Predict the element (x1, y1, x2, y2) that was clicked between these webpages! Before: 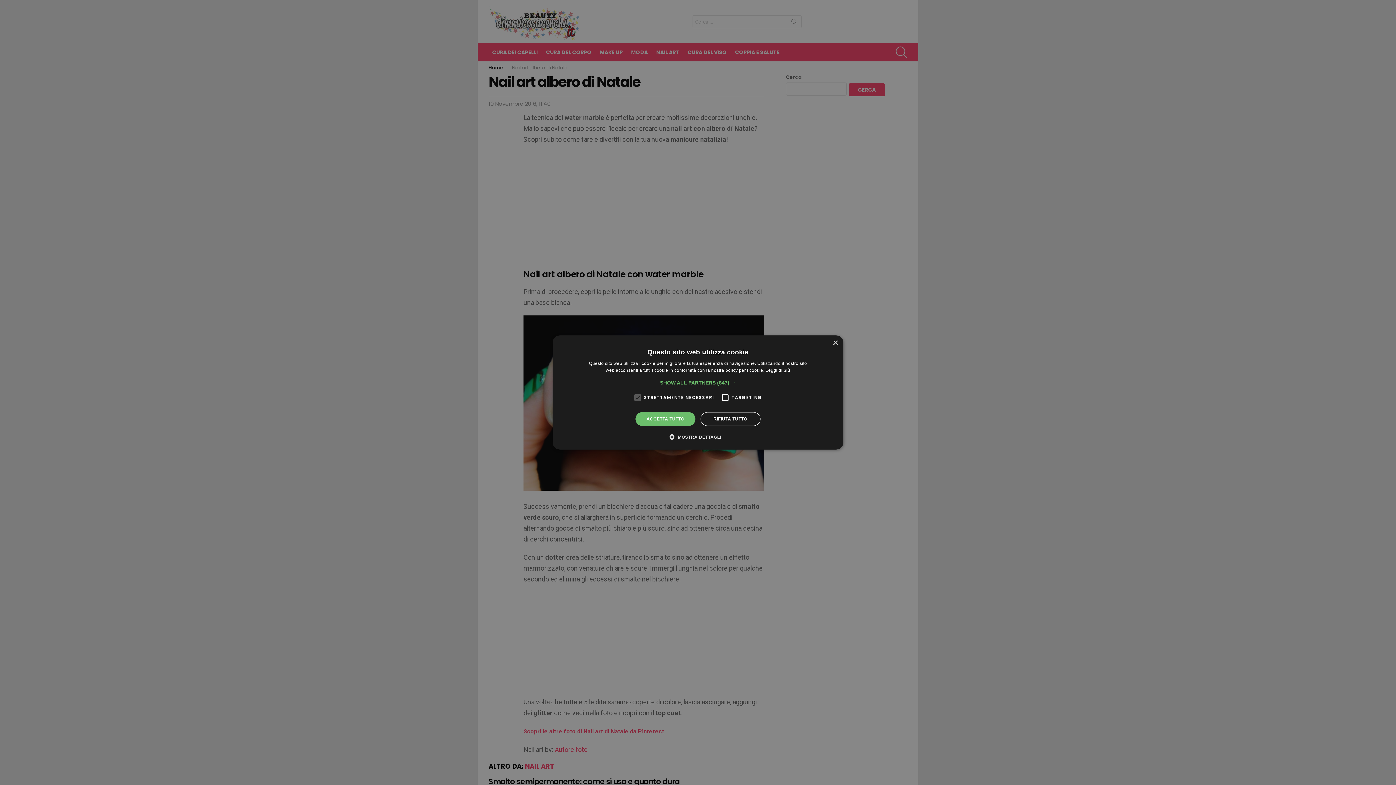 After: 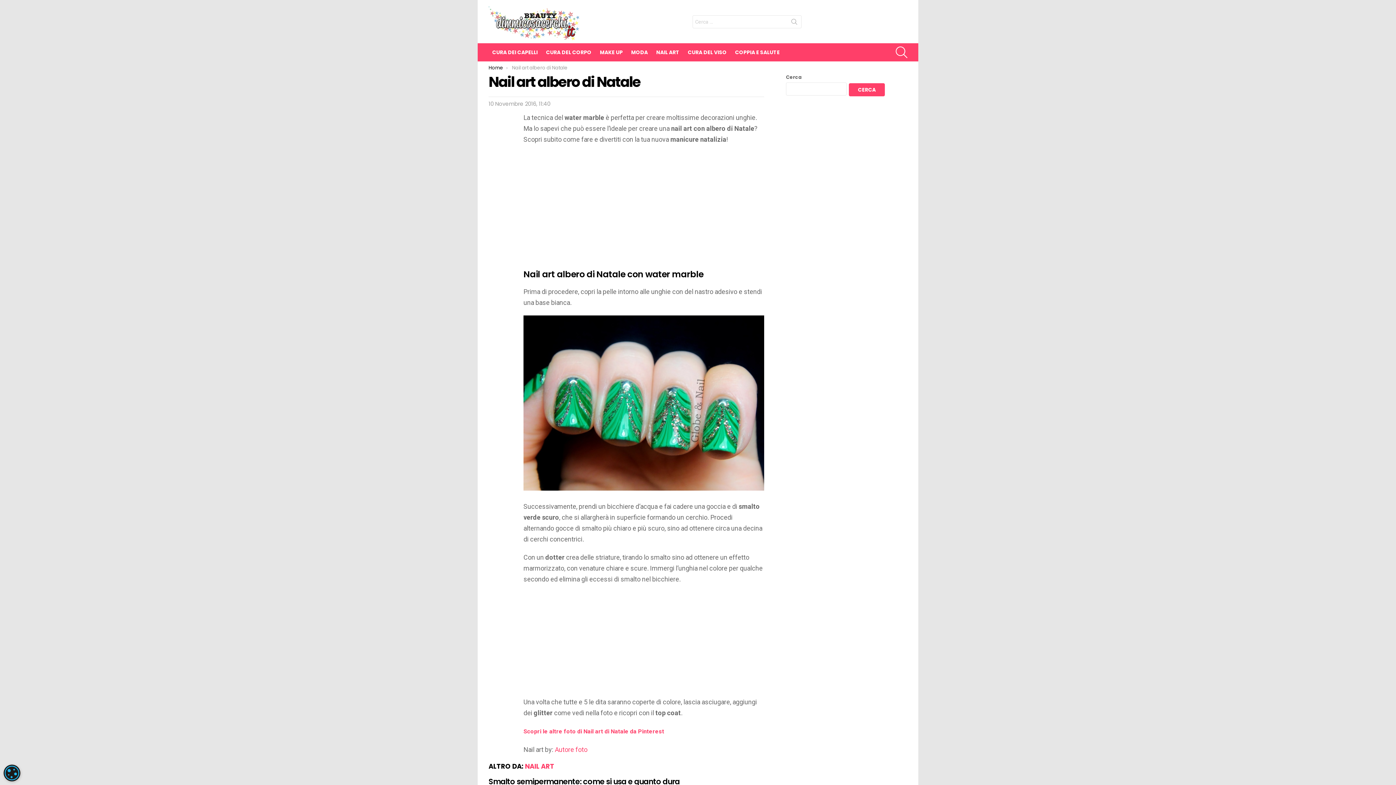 Action: bbox: (832, 340, 838, 346) label: Close